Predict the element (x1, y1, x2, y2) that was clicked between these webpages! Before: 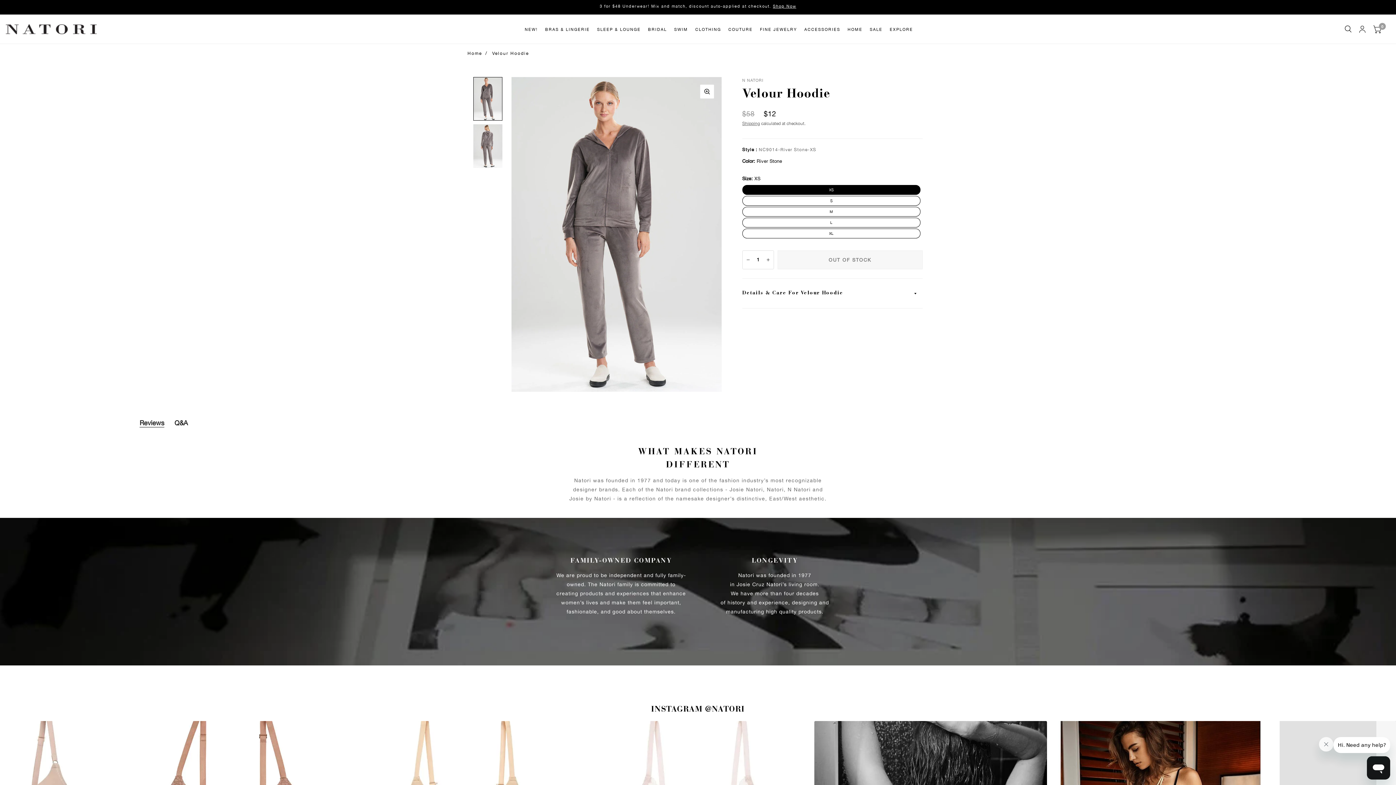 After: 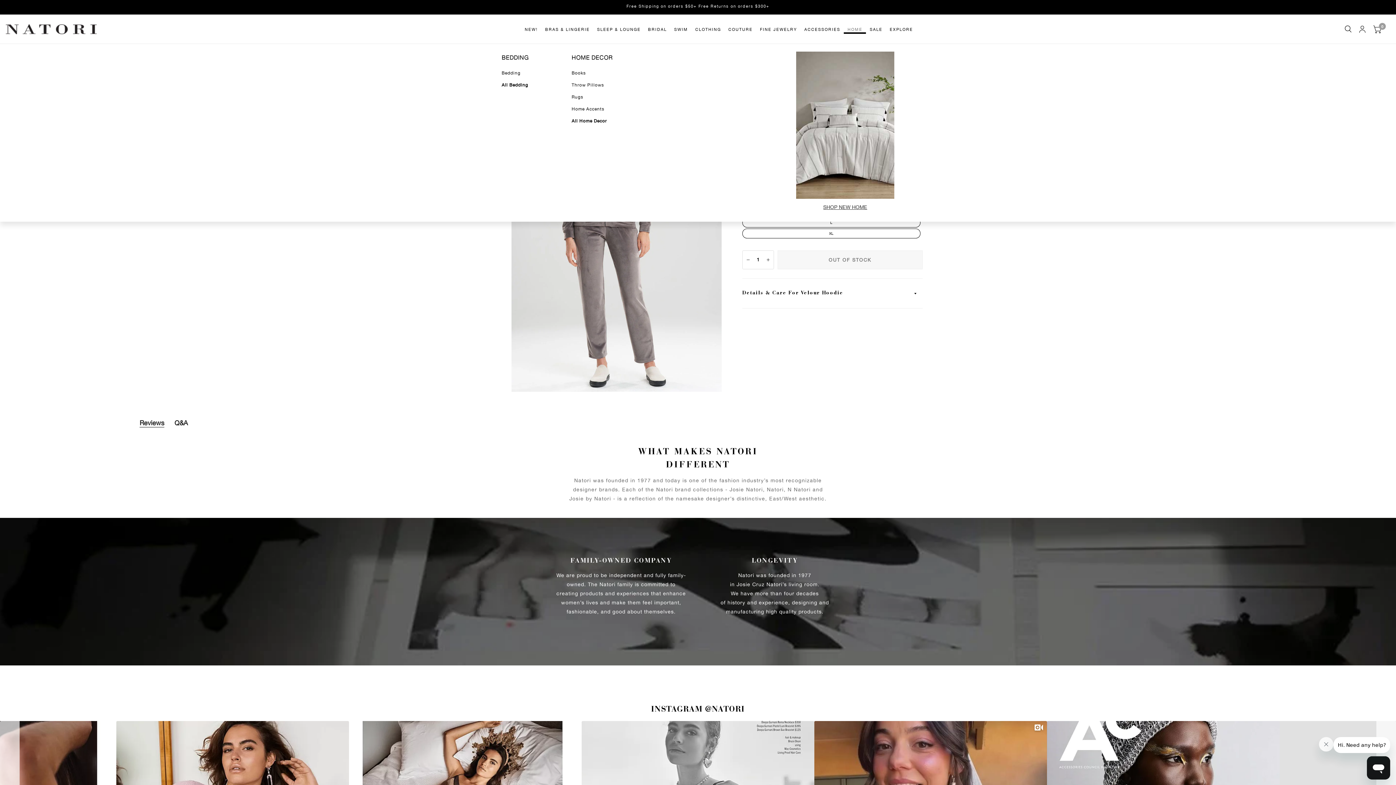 Action: bbox: (844, 26, 866, 33) label: HOME